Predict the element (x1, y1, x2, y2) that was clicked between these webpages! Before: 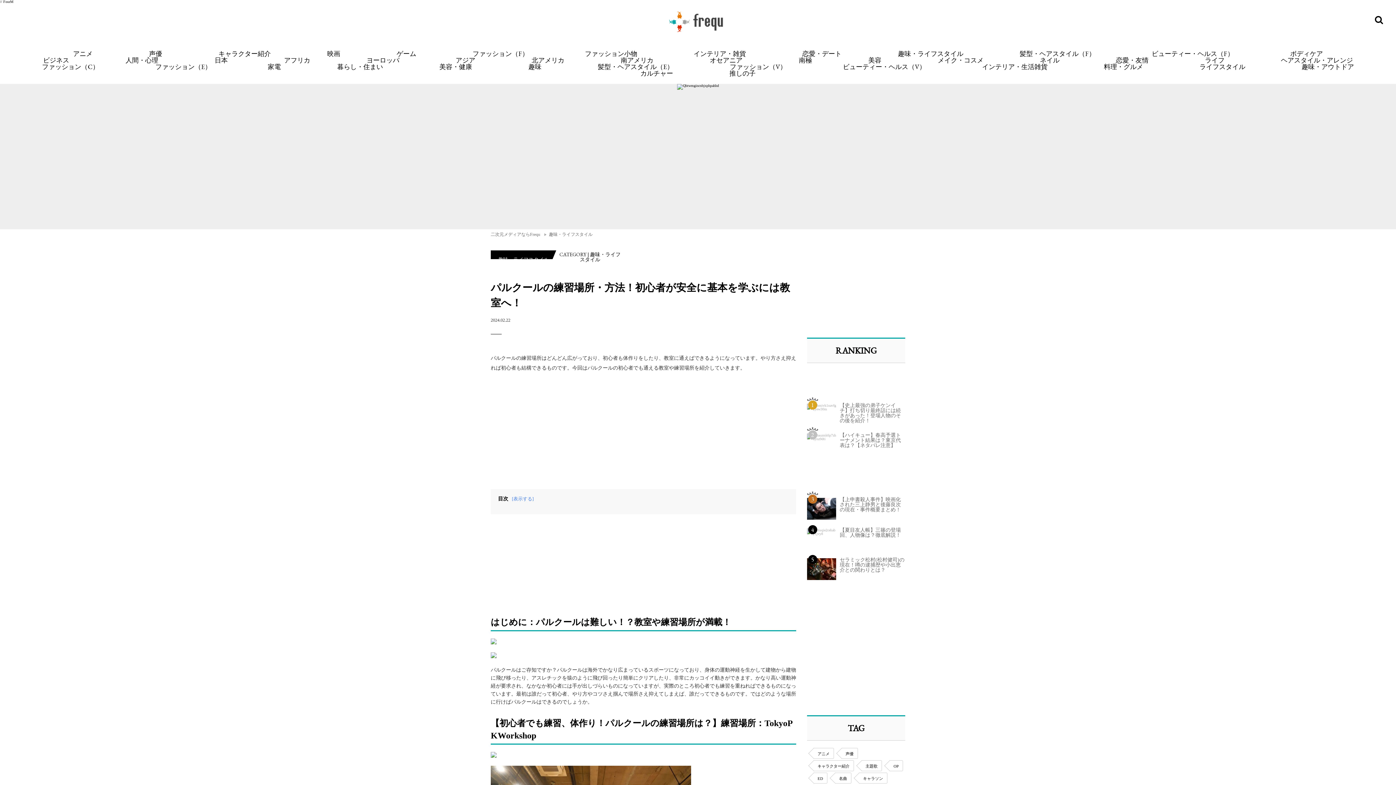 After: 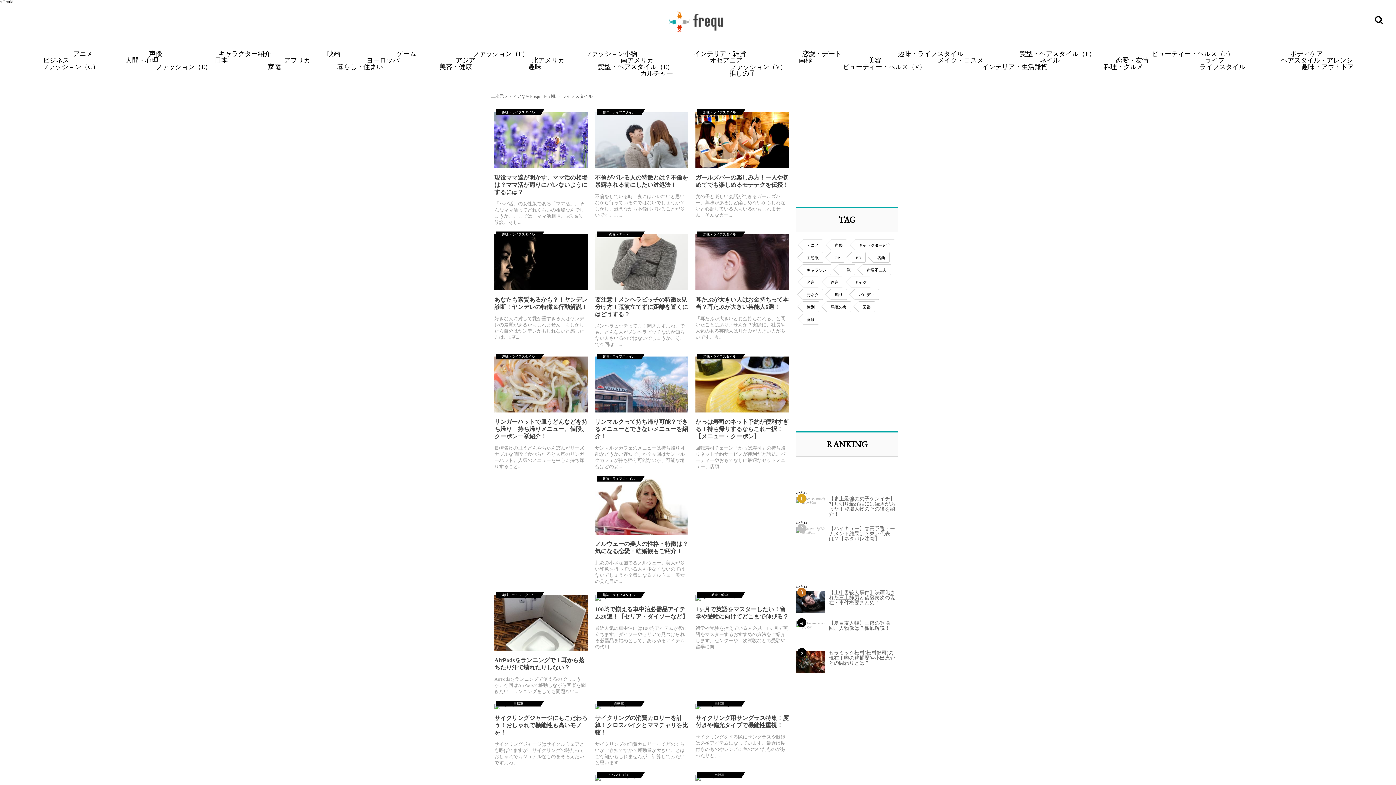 Action: bbox: (549, 232, 592, 237) label: 趣味・ライフスタイル